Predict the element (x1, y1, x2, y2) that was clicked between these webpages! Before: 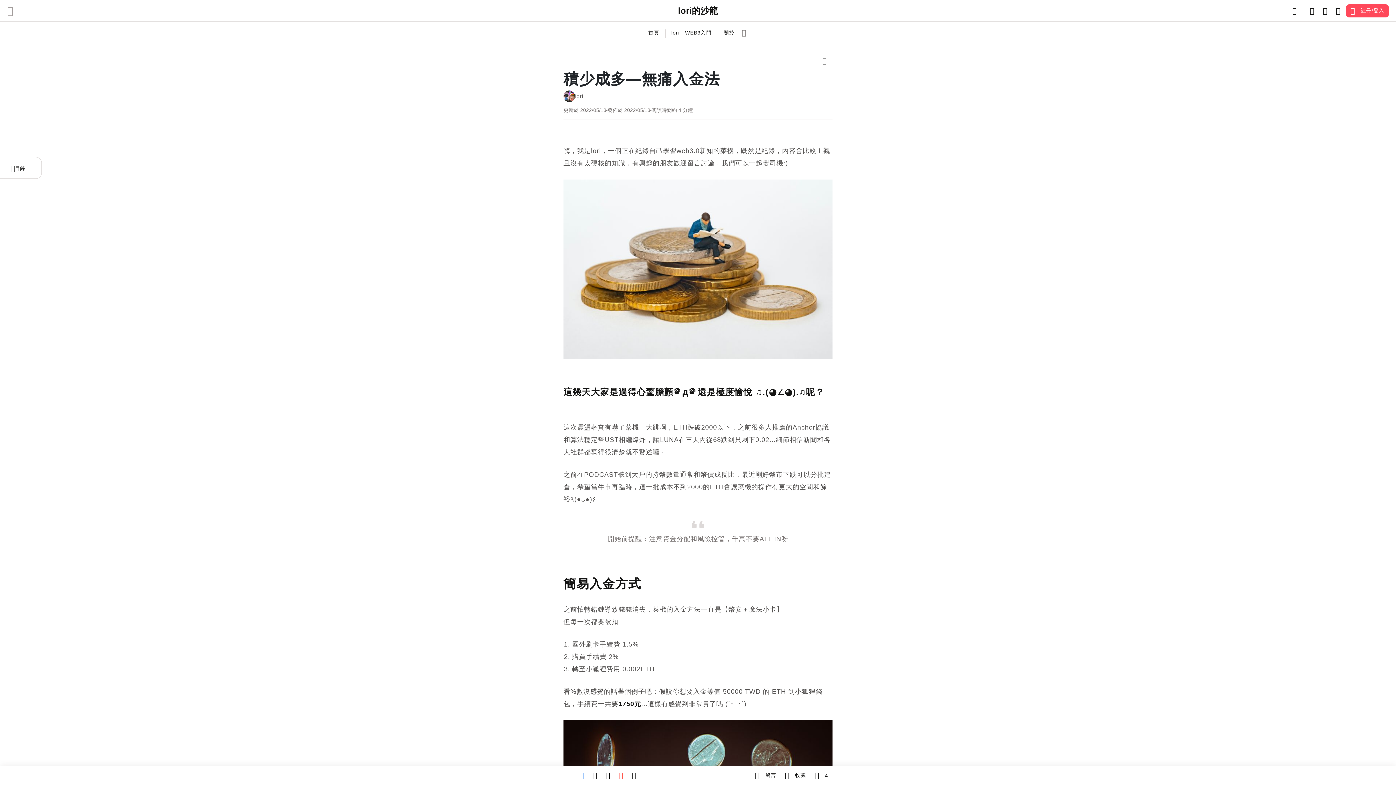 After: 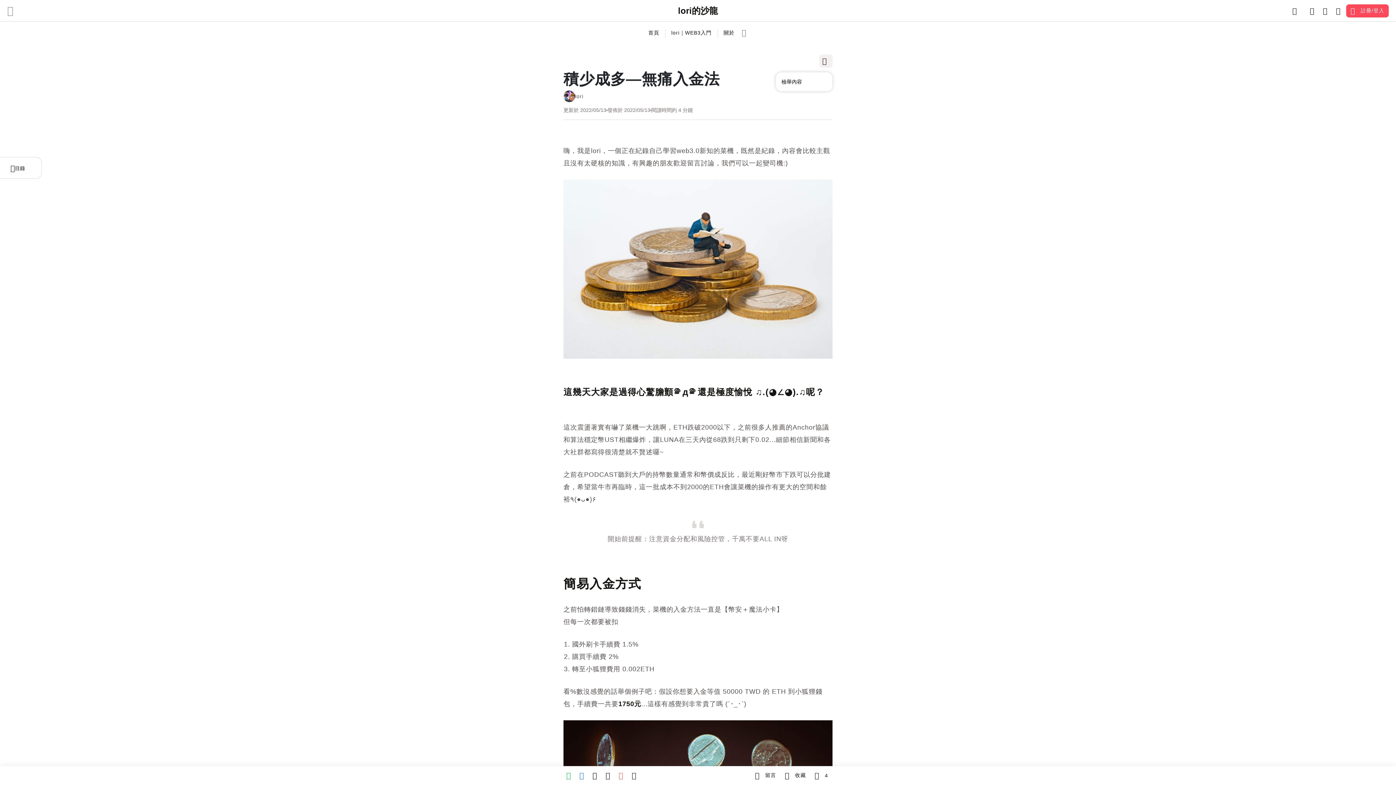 Action: bbox: (819, 54, 832, 67)